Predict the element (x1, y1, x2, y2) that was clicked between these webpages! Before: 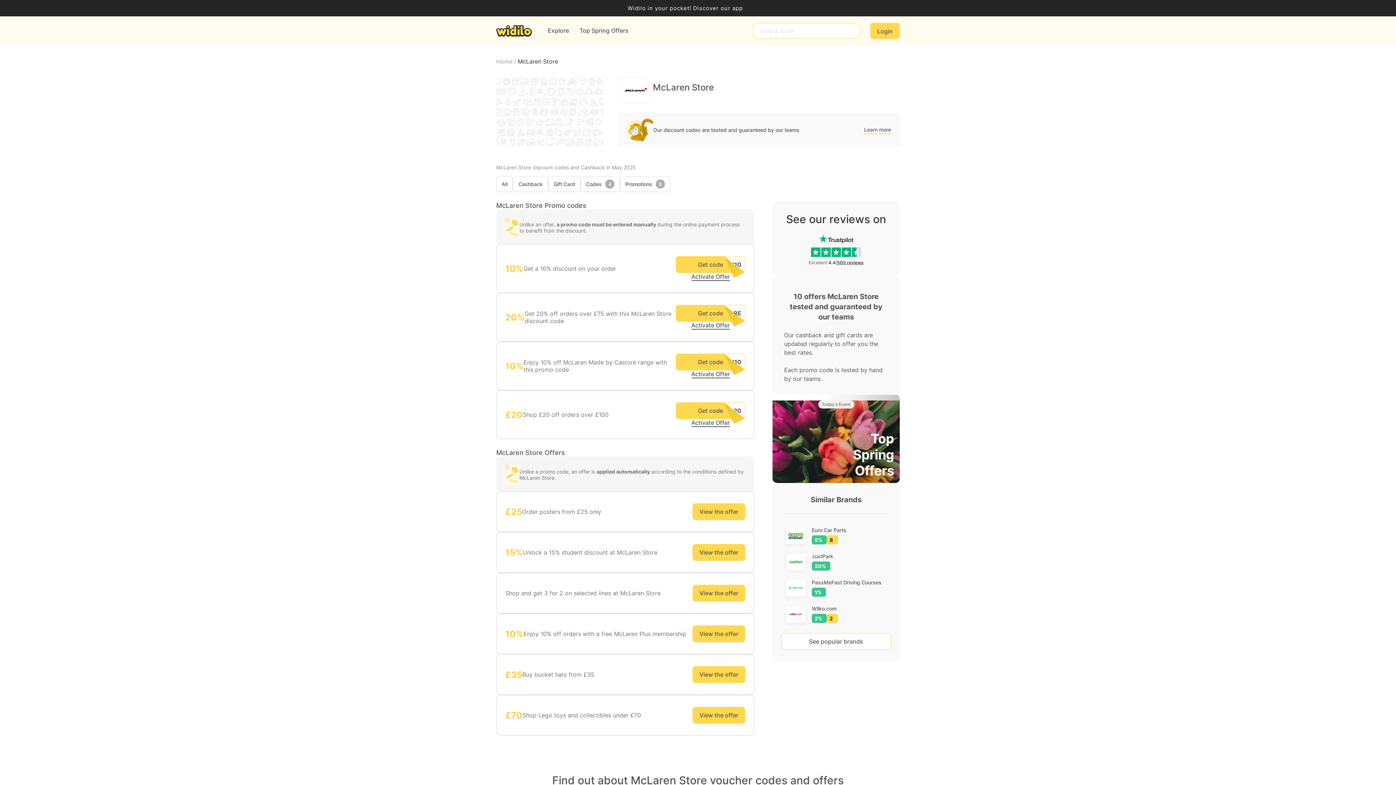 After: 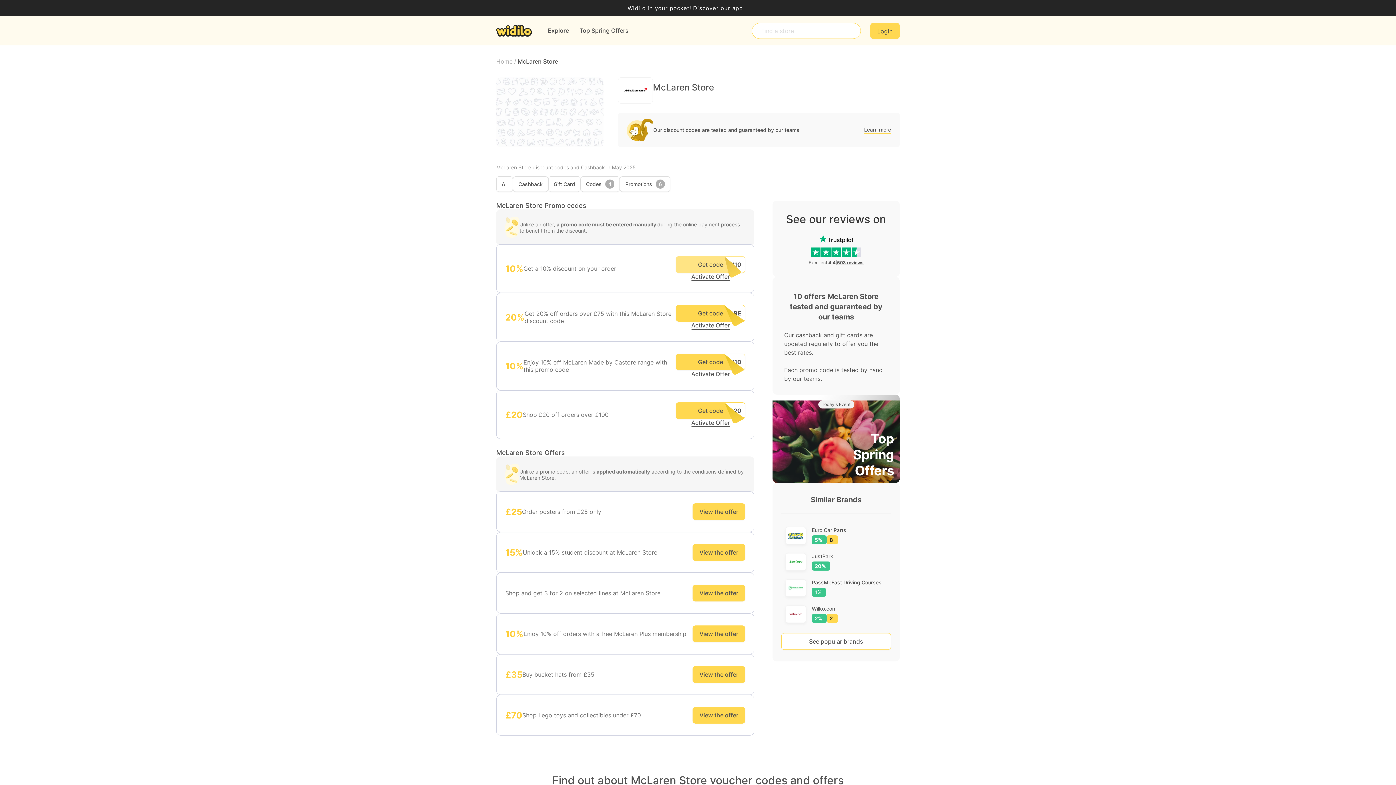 Action: bbox: (676, 256, 745, 273) label: Get code